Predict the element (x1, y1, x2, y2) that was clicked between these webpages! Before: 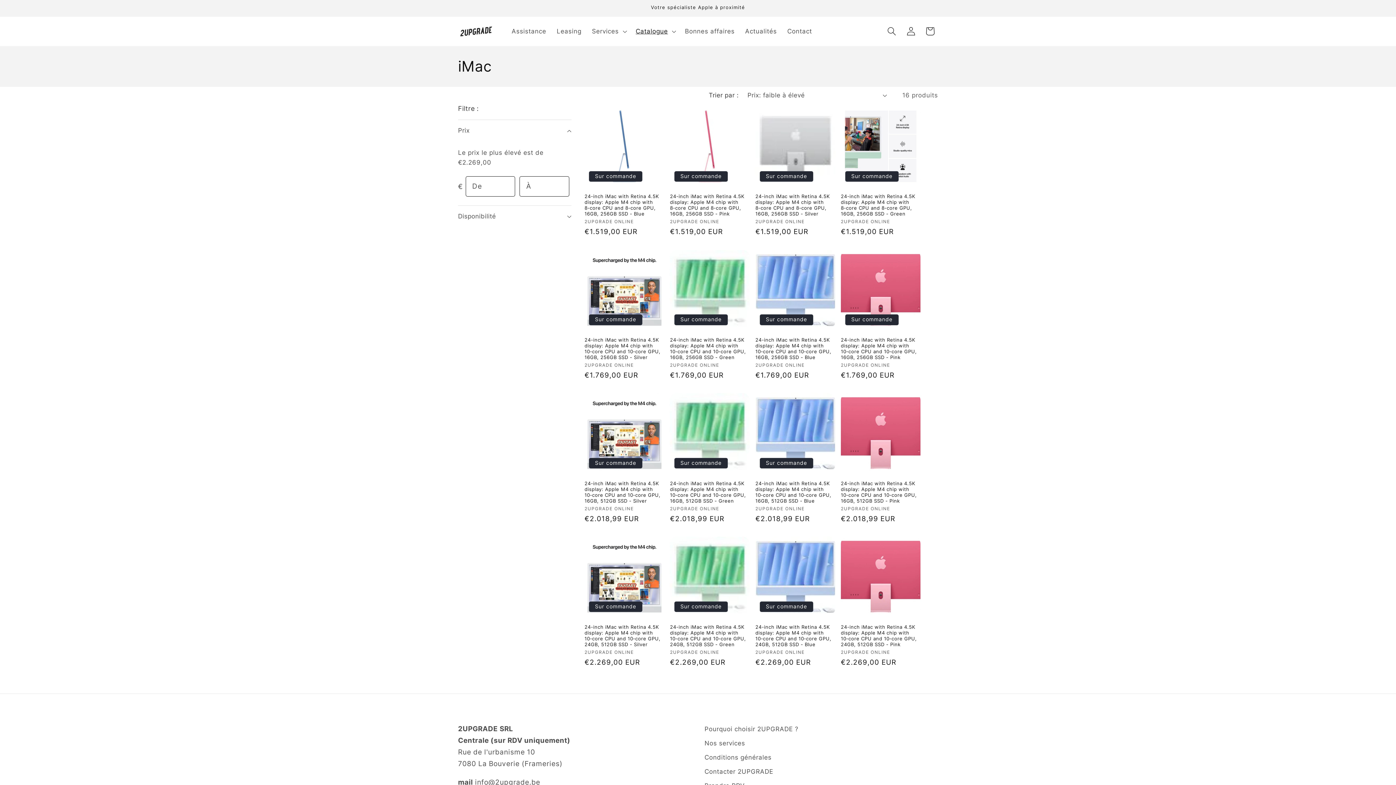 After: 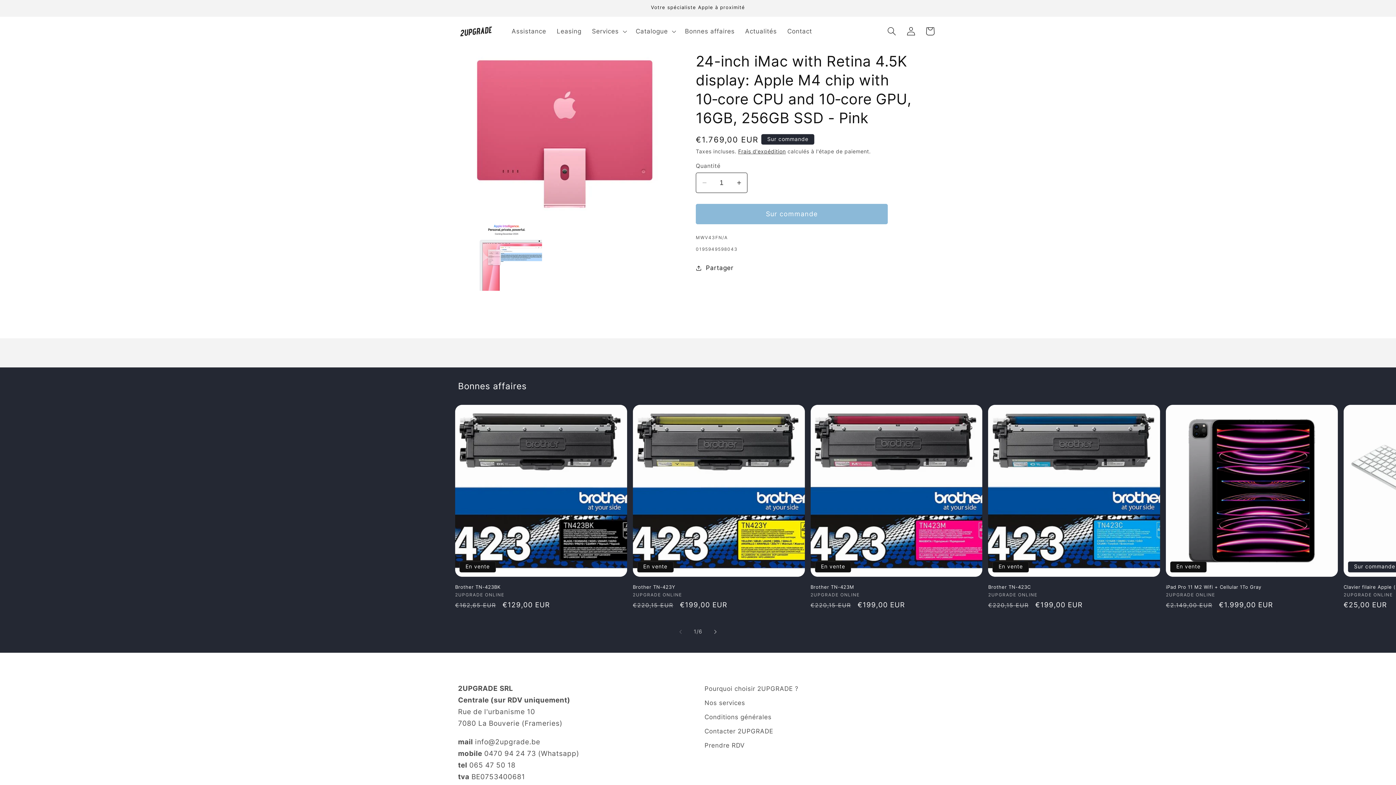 Action: label: 24-inch iMac with Retina 4.5K display: Apple M4 chip with 10‑core CPU and 10‑core GPU, 16GB, 256GB SSD - Pink bbox: (841, 337, 920, 360)